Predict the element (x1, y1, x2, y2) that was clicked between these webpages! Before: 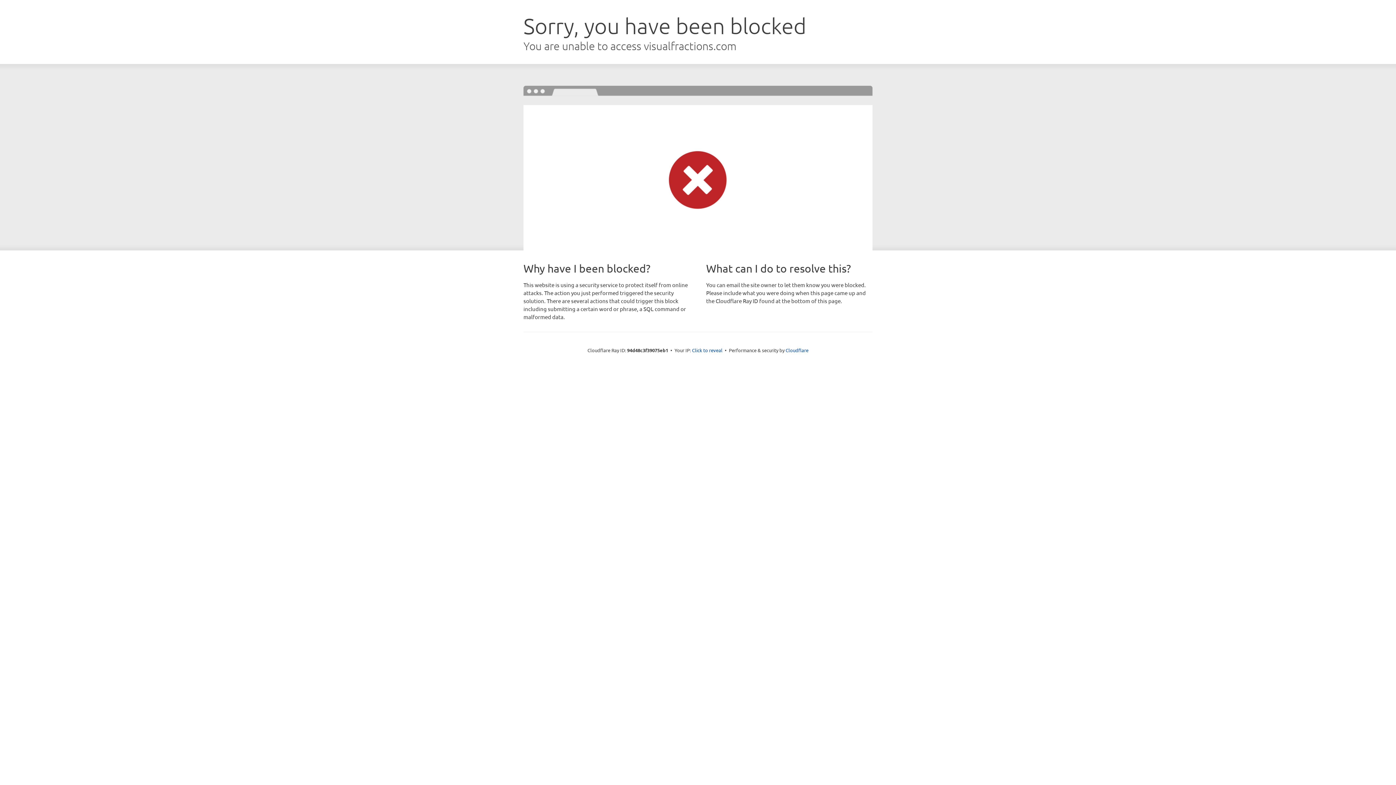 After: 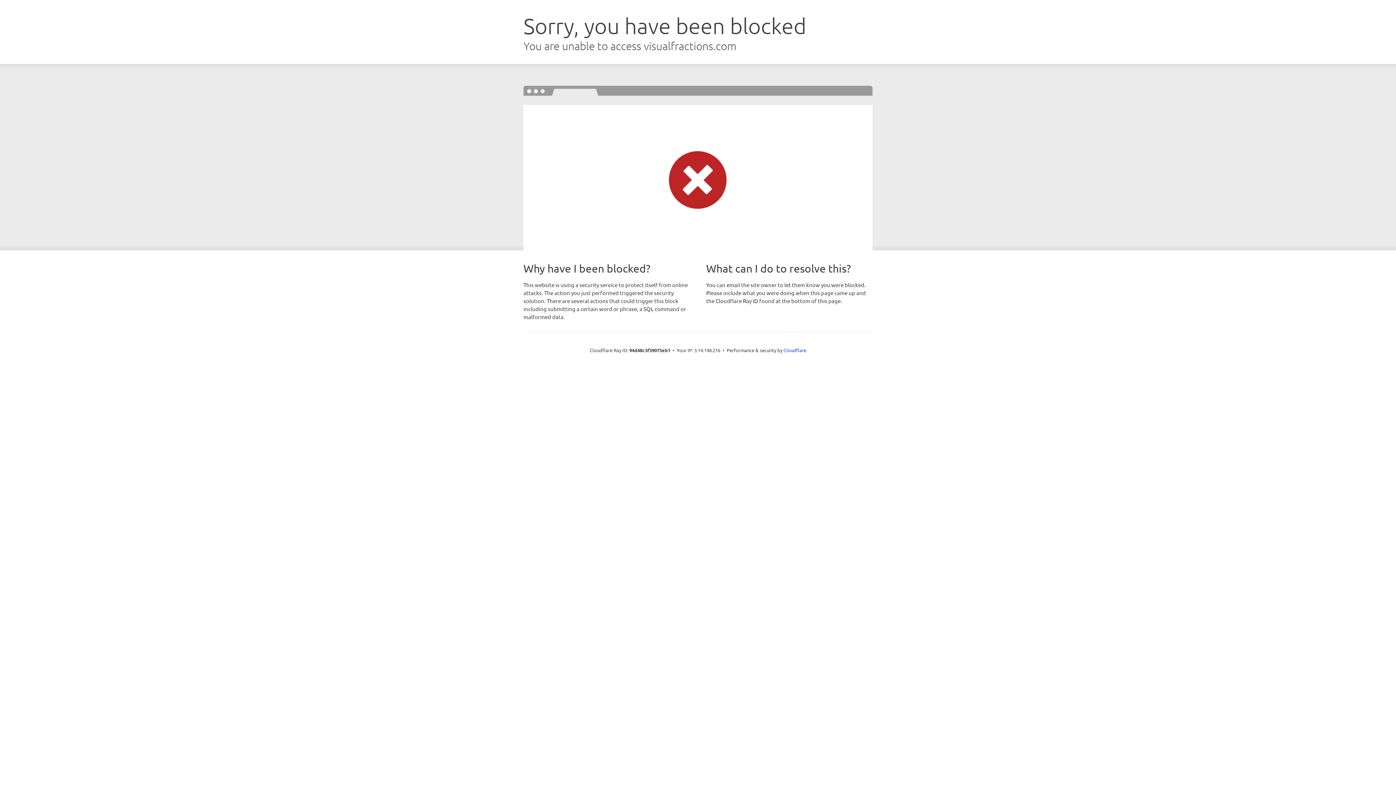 Action: label: Click to reveal bbox: (692, 346, 722, 353)